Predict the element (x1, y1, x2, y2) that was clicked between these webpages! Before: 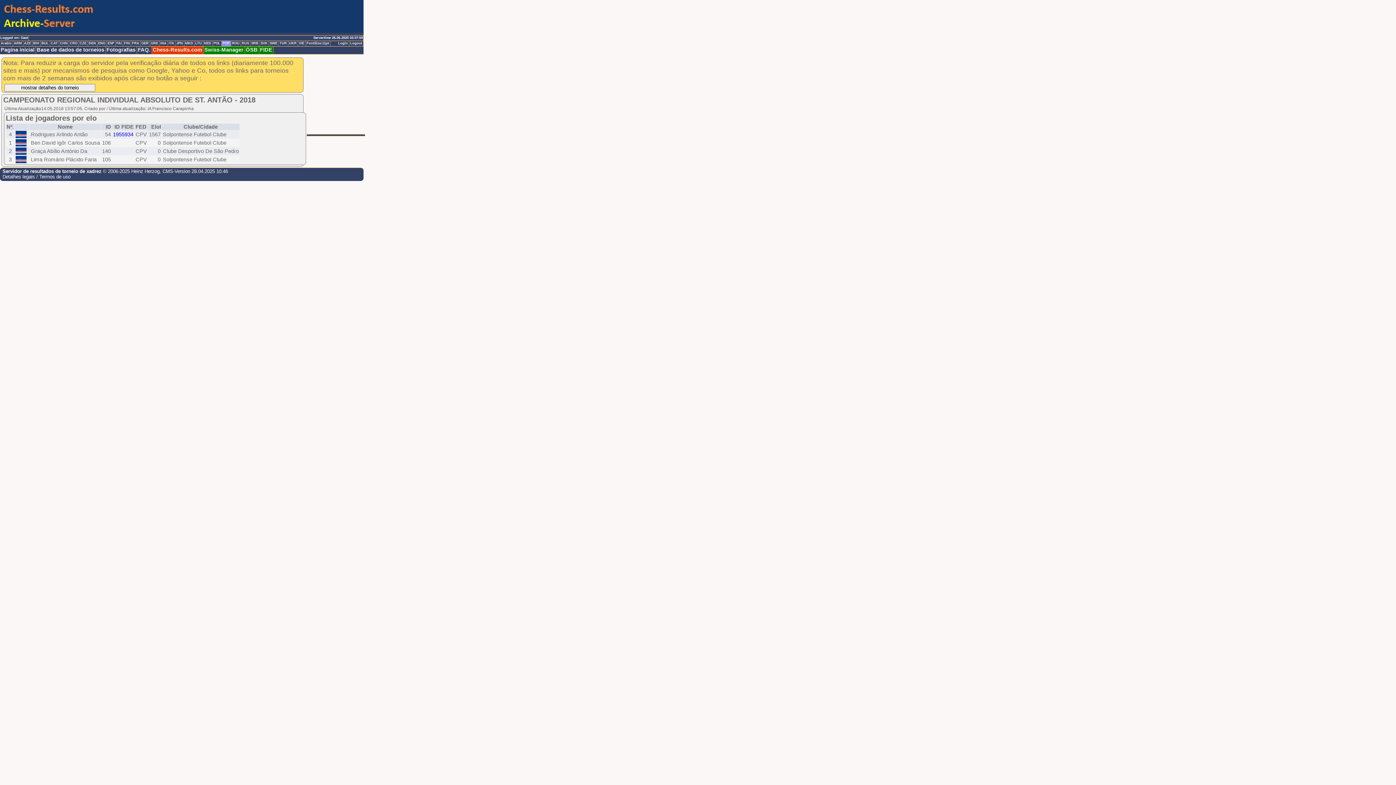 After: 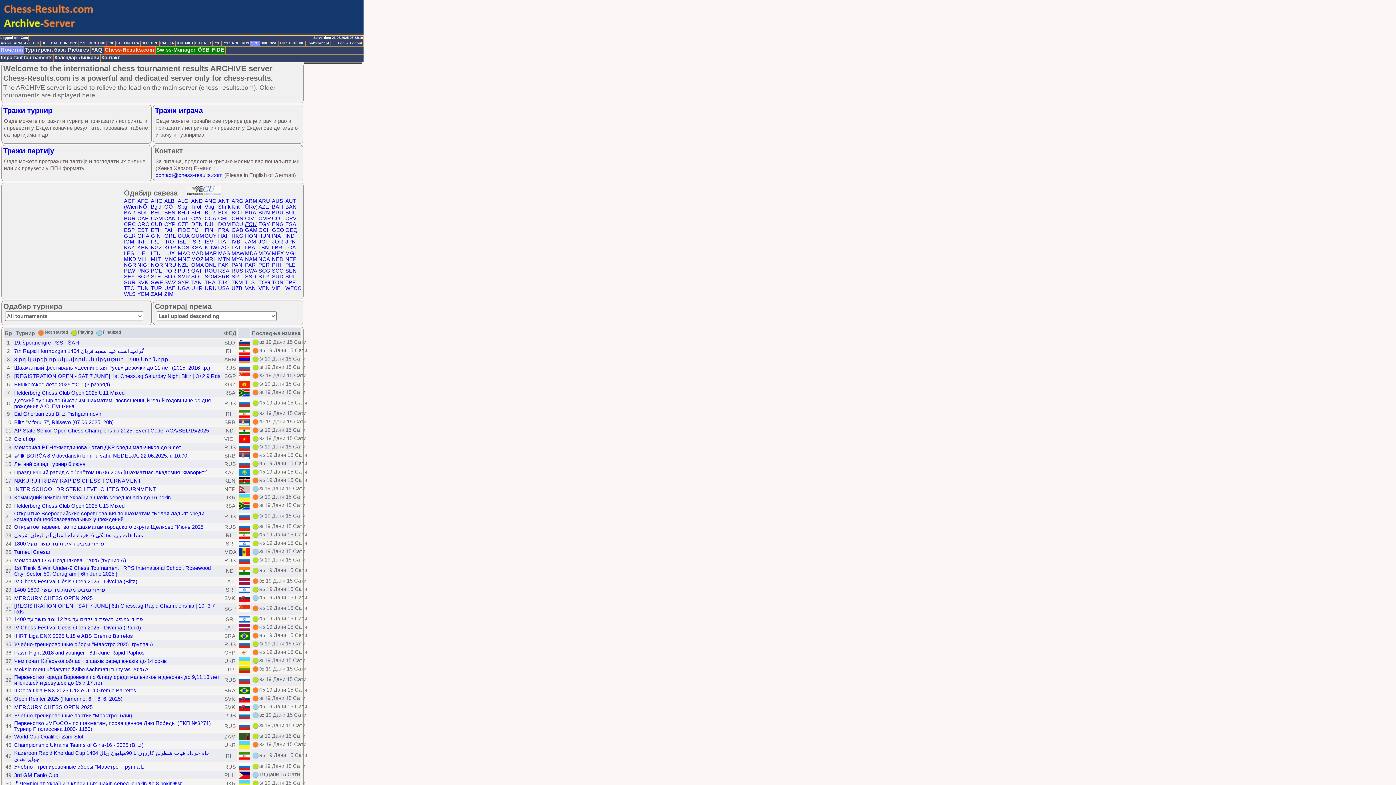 Action: bbox: (250, 41, 260, 46) label: SRB